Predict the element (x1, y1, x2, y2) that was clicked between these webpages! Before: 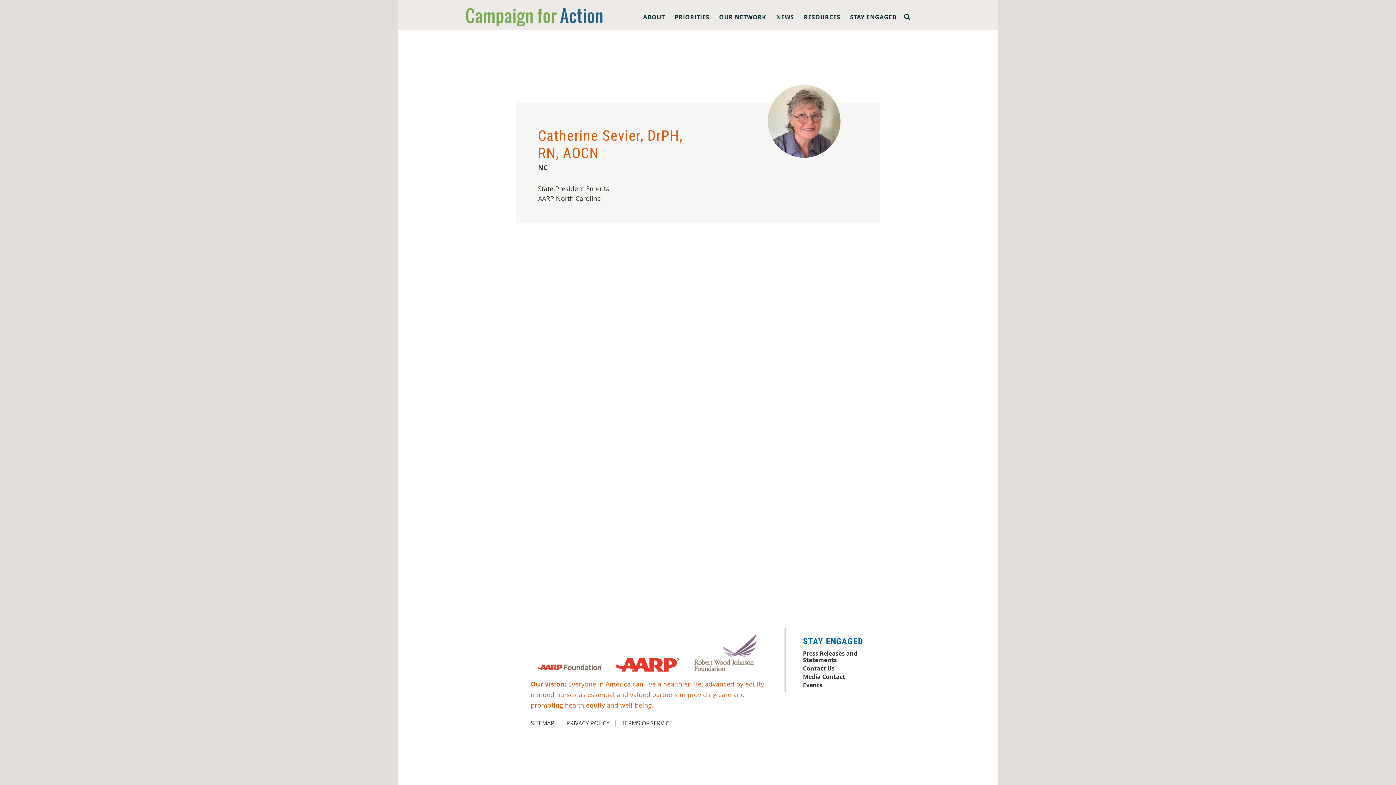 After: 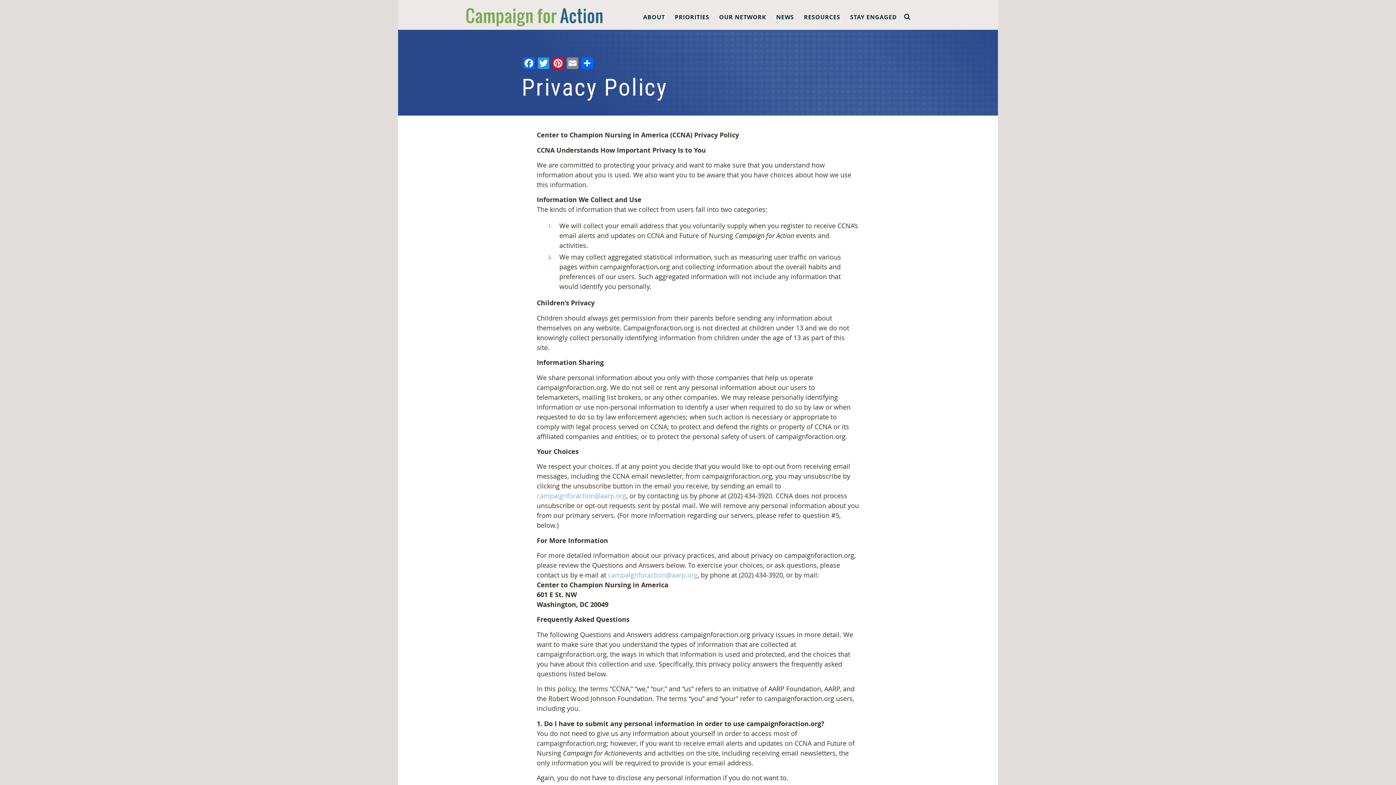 Action: bbox: (564, 716, 617, 730) label: PRIVACY POLICY